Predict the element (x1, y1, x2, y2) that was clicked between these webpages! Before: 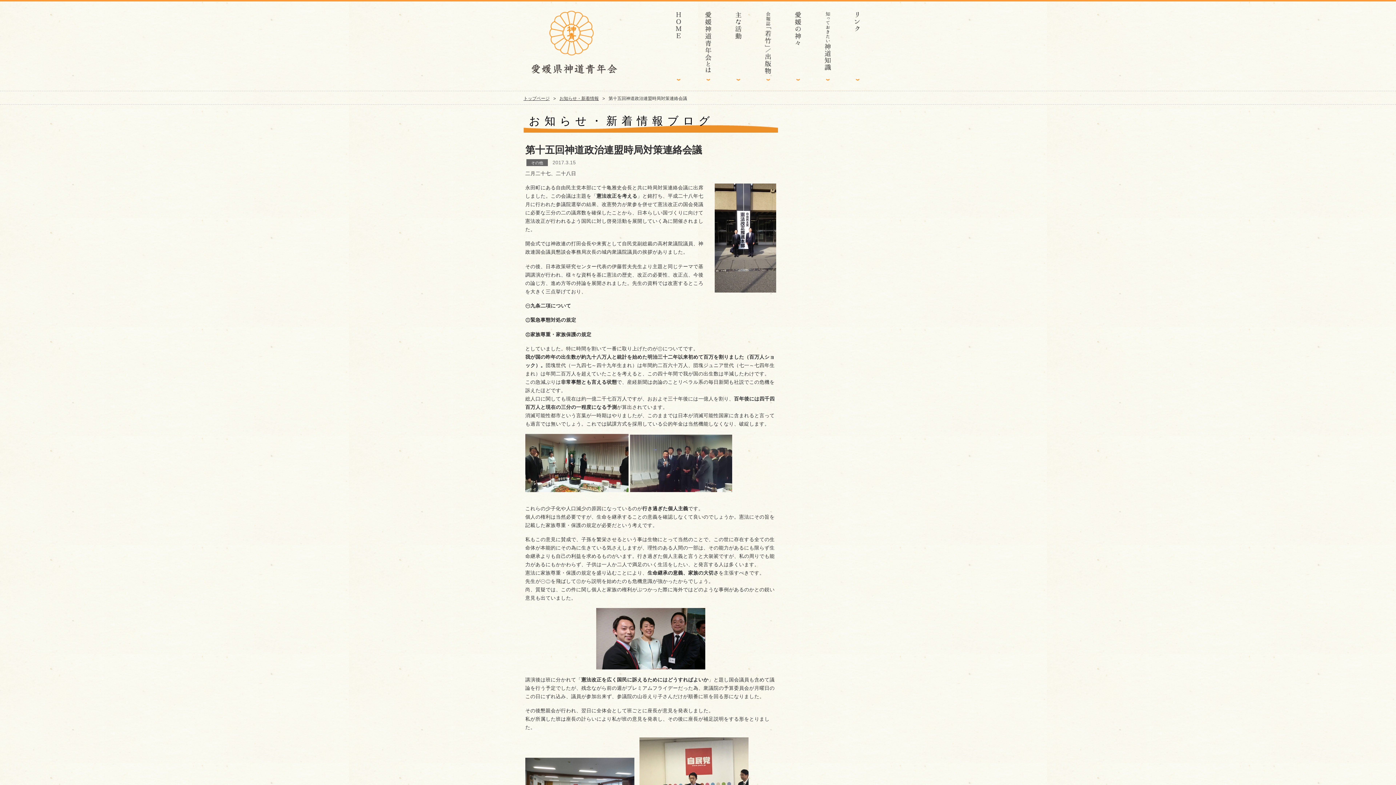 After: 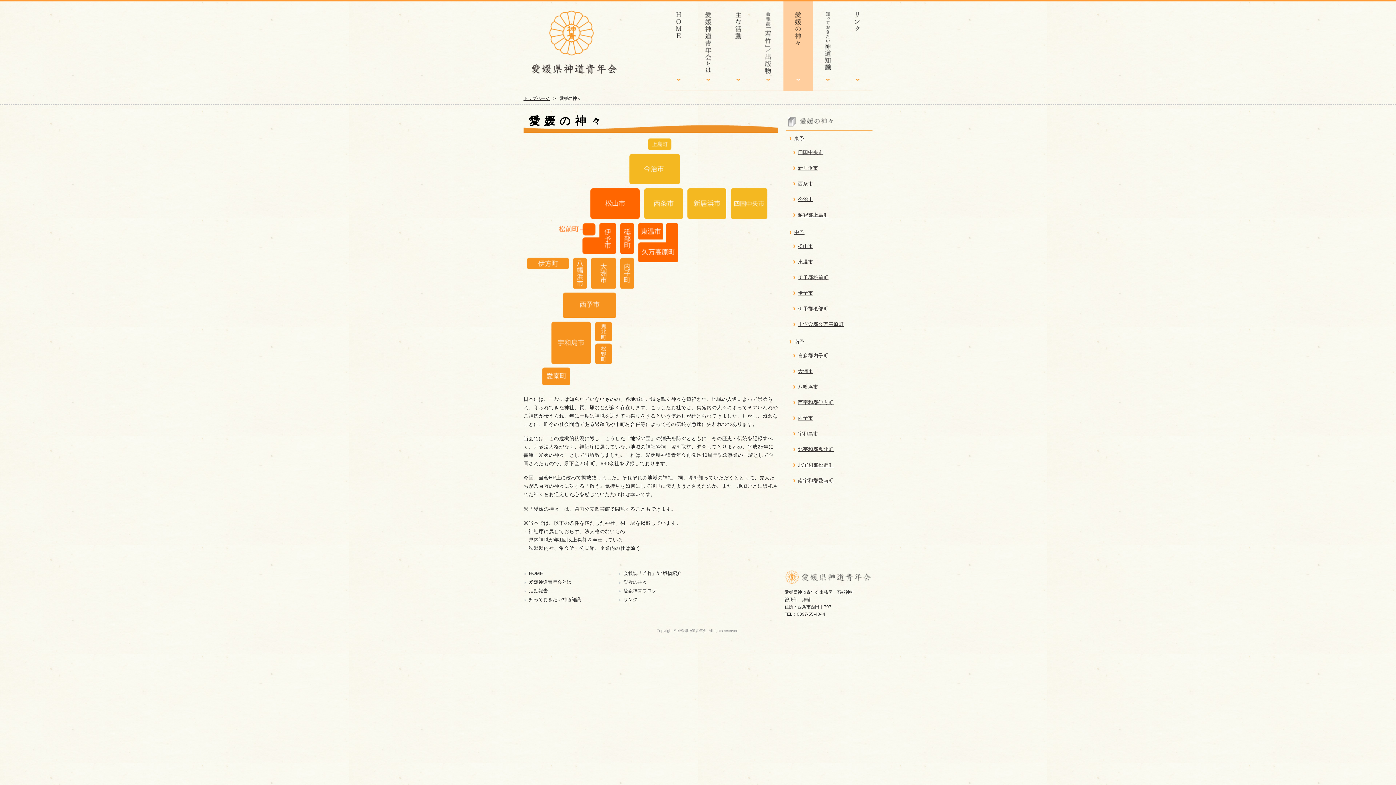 Action: bbox: (783, 1, 813, 90) label: 愛媛の神々